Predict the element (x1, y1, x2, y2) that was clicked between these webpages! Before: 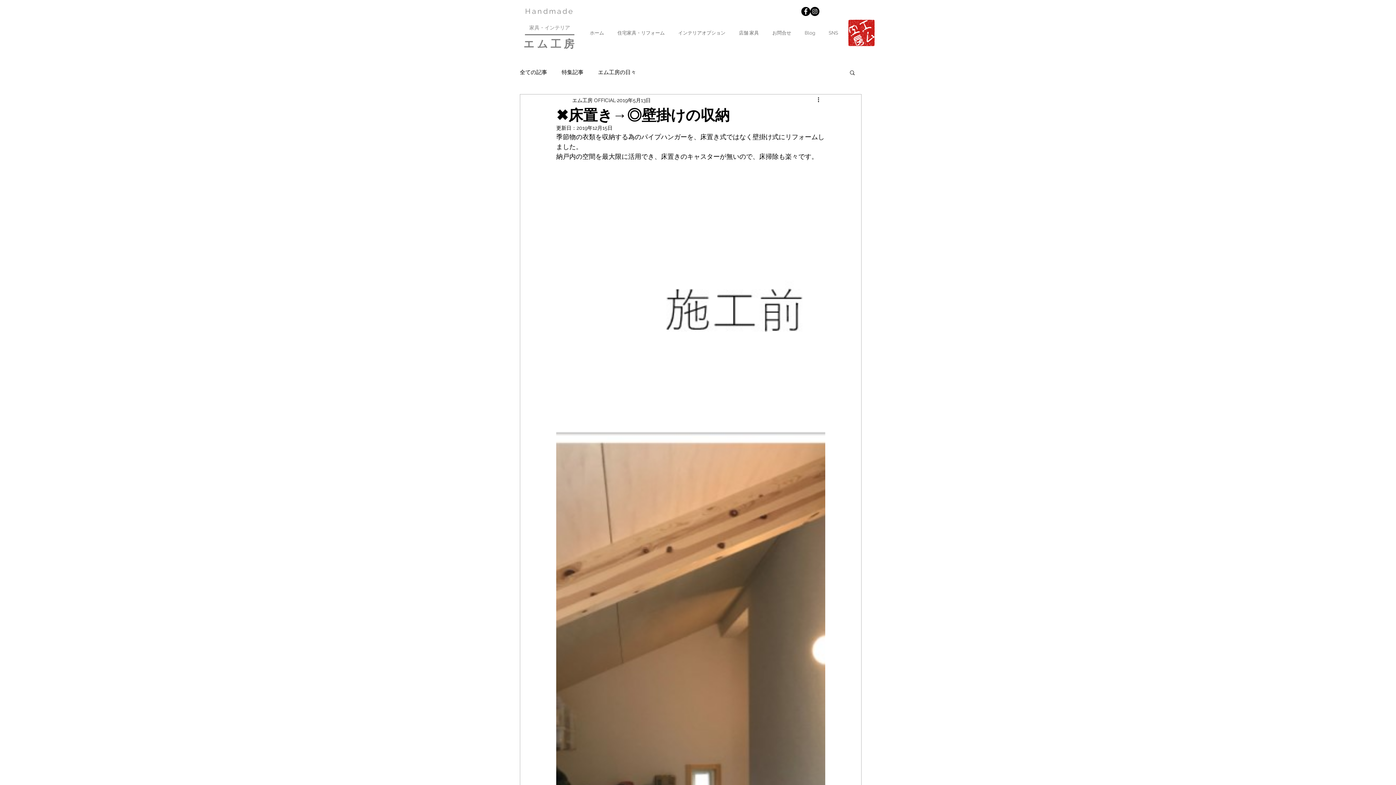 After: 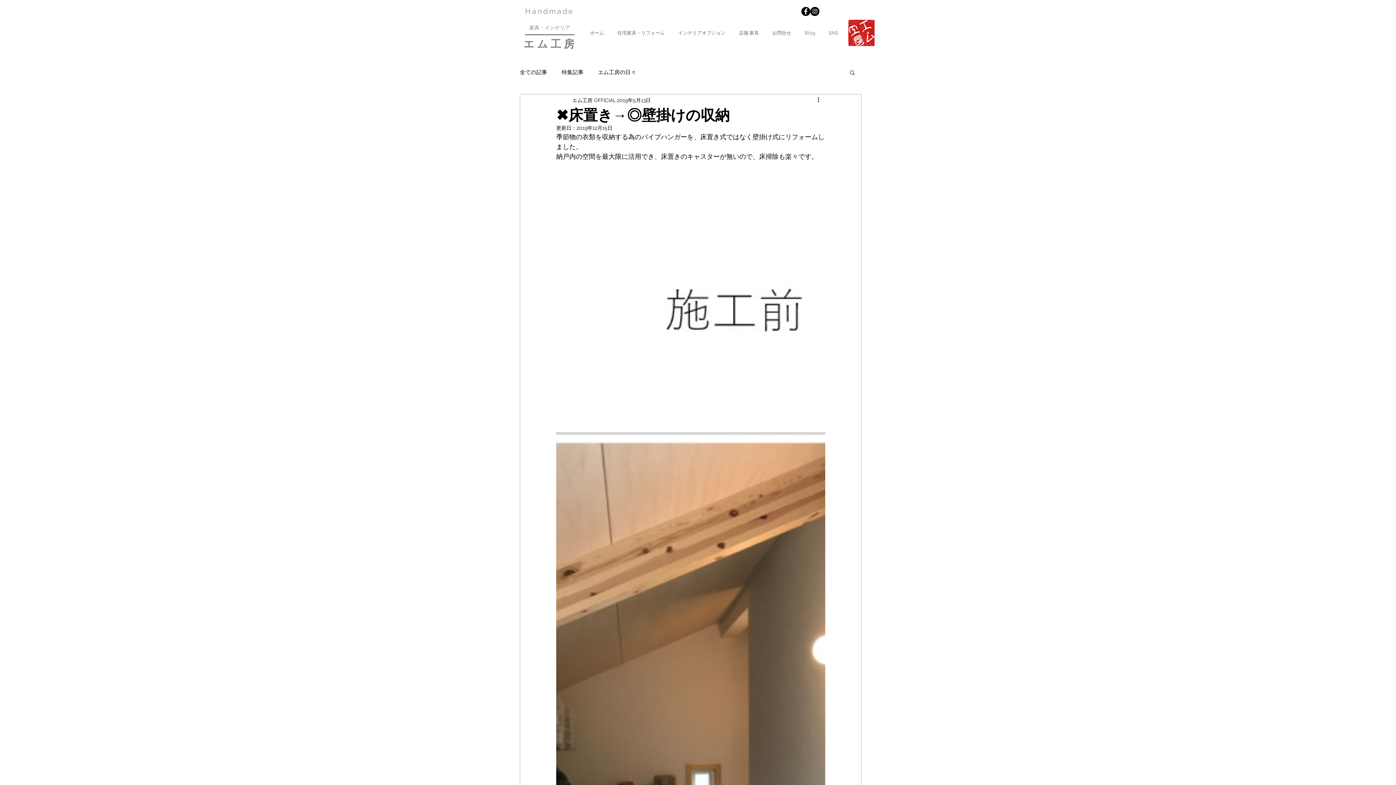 Action: label: 検索 bbox: (849, 69, 856, 75)